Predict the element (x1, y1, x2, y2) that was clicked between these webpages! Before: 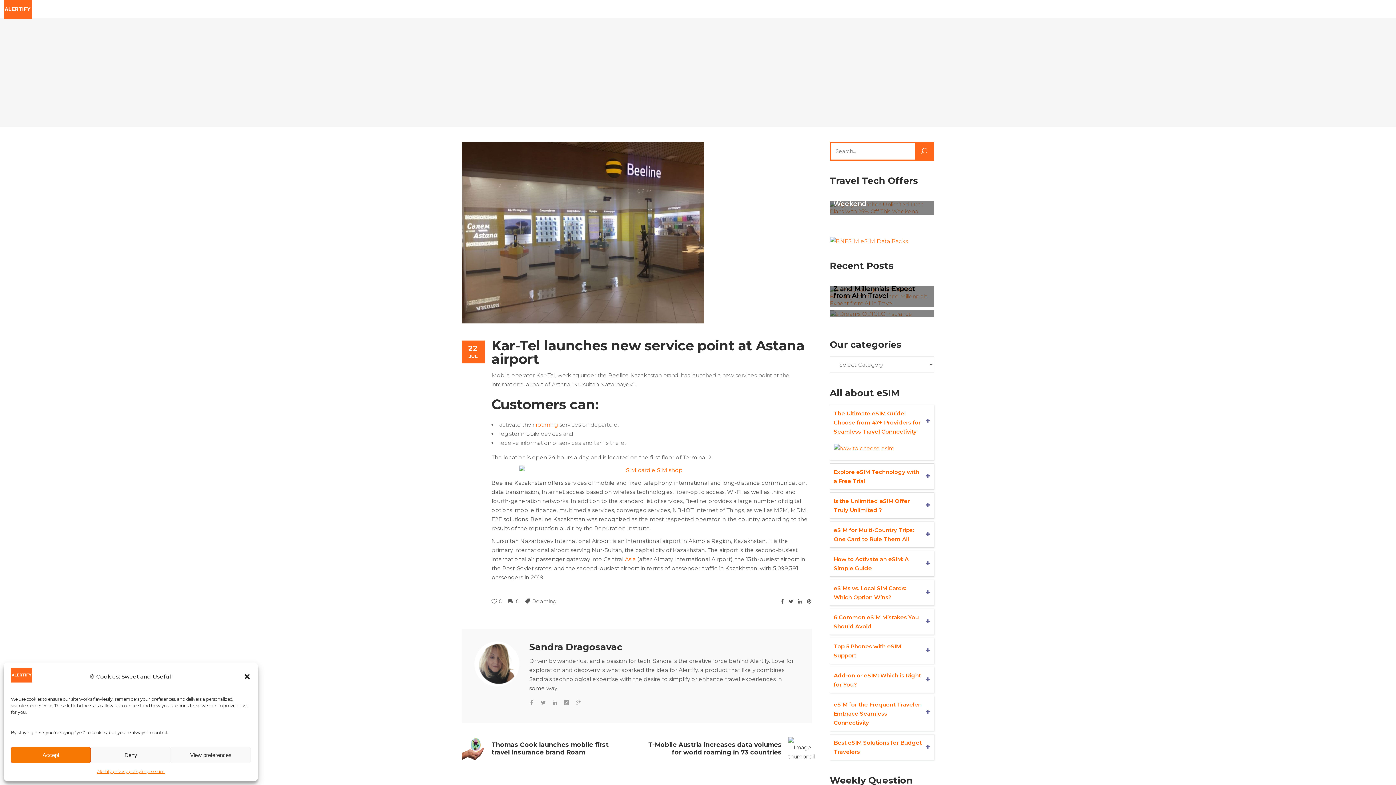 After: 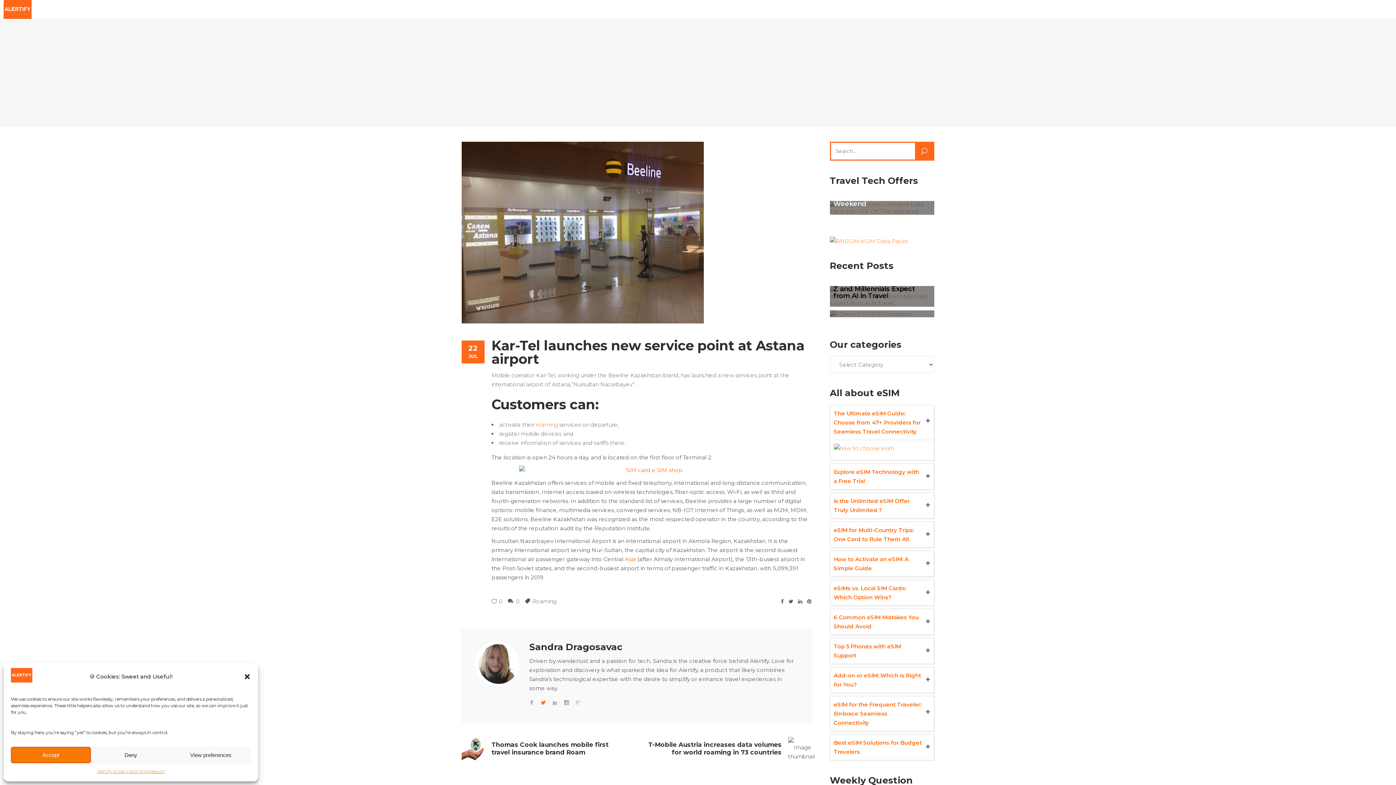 Action: bbox: (541, 698, 545, 707)